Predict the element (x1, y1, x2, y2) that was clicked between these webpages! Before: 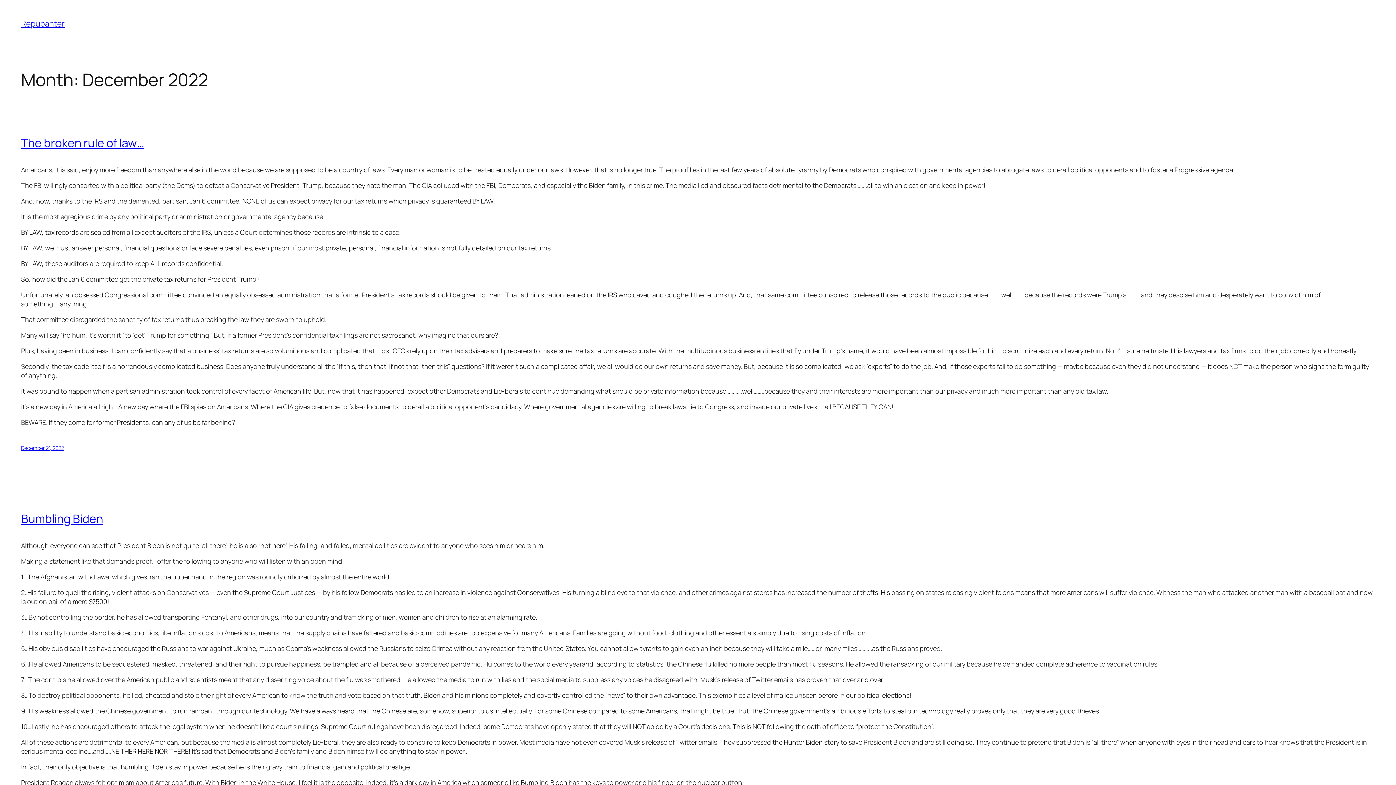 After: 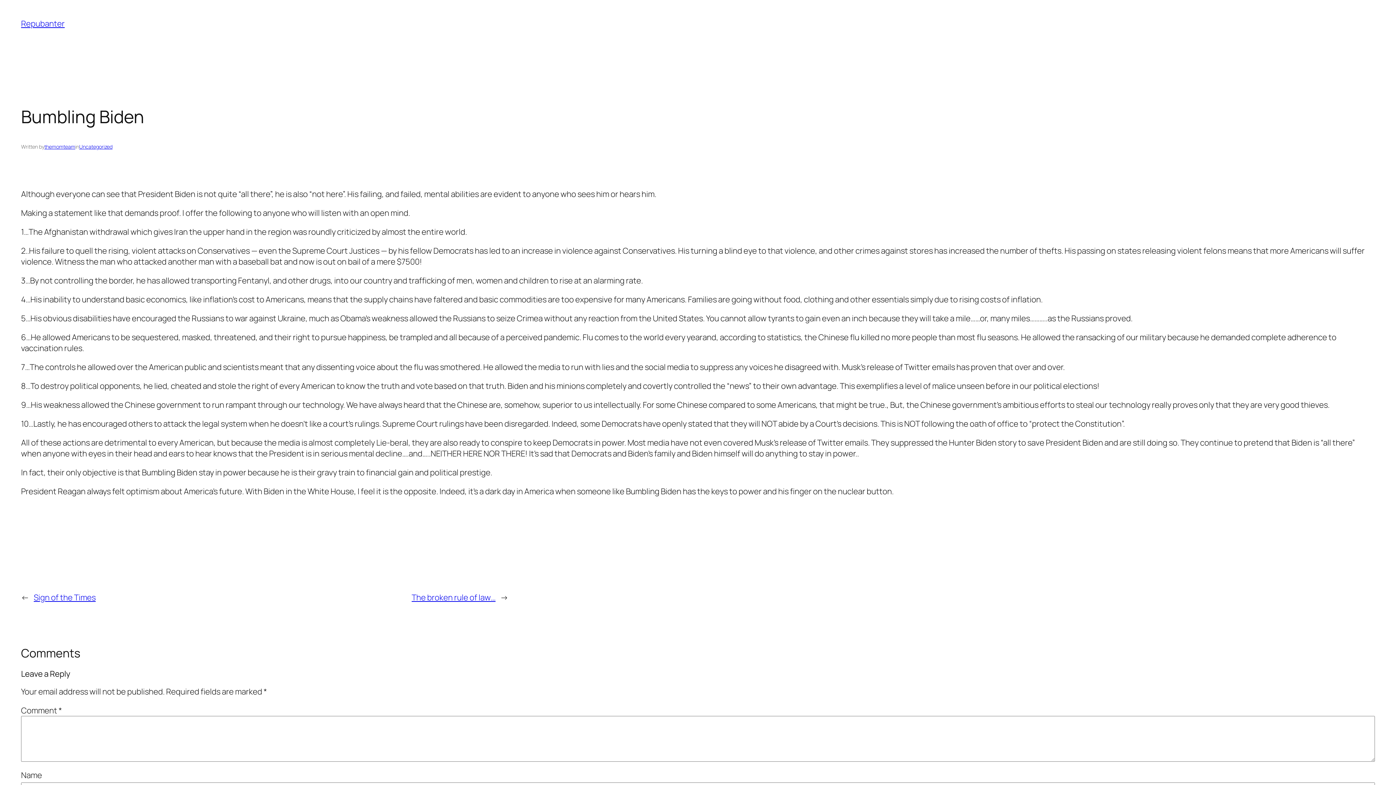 Action: label: Bumbling Biden bbox: (21, 510, 103, 526)